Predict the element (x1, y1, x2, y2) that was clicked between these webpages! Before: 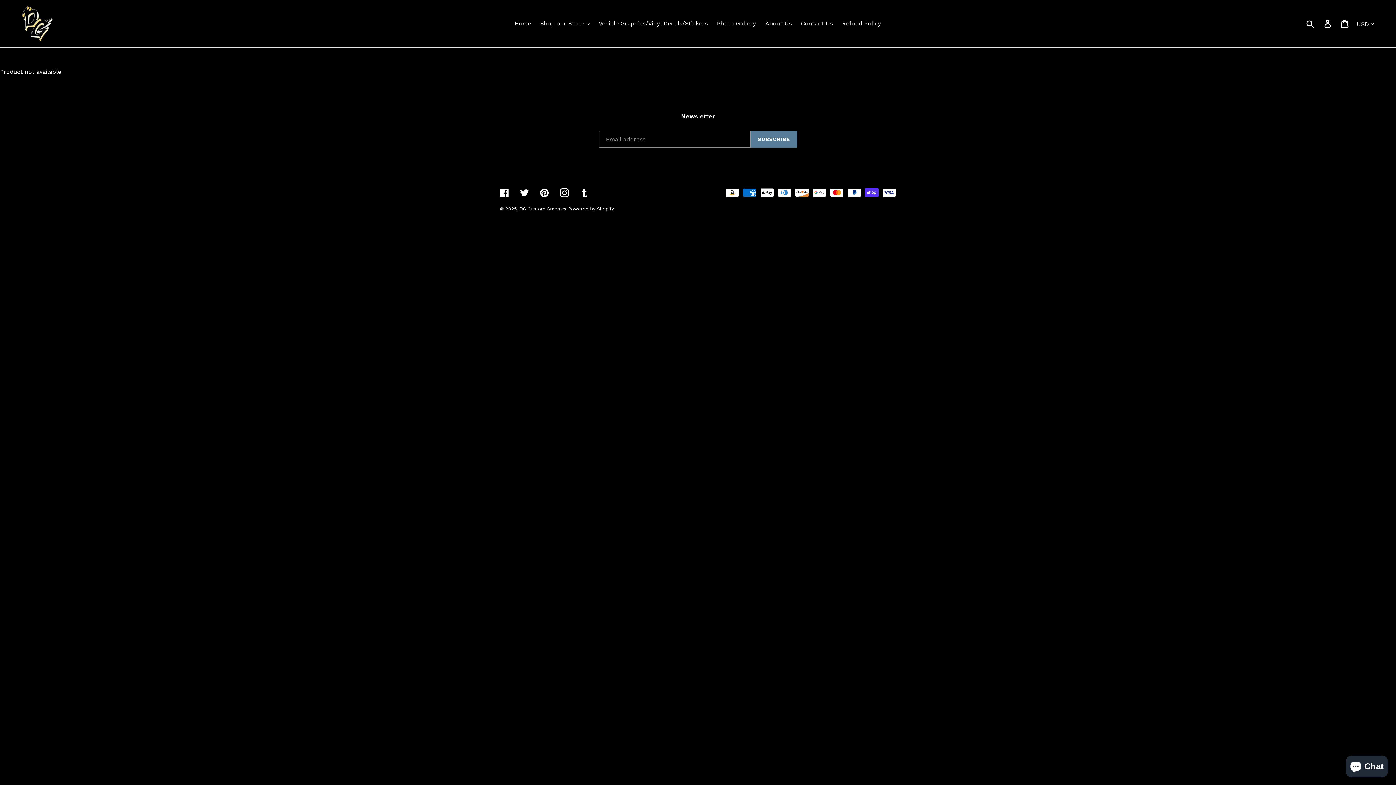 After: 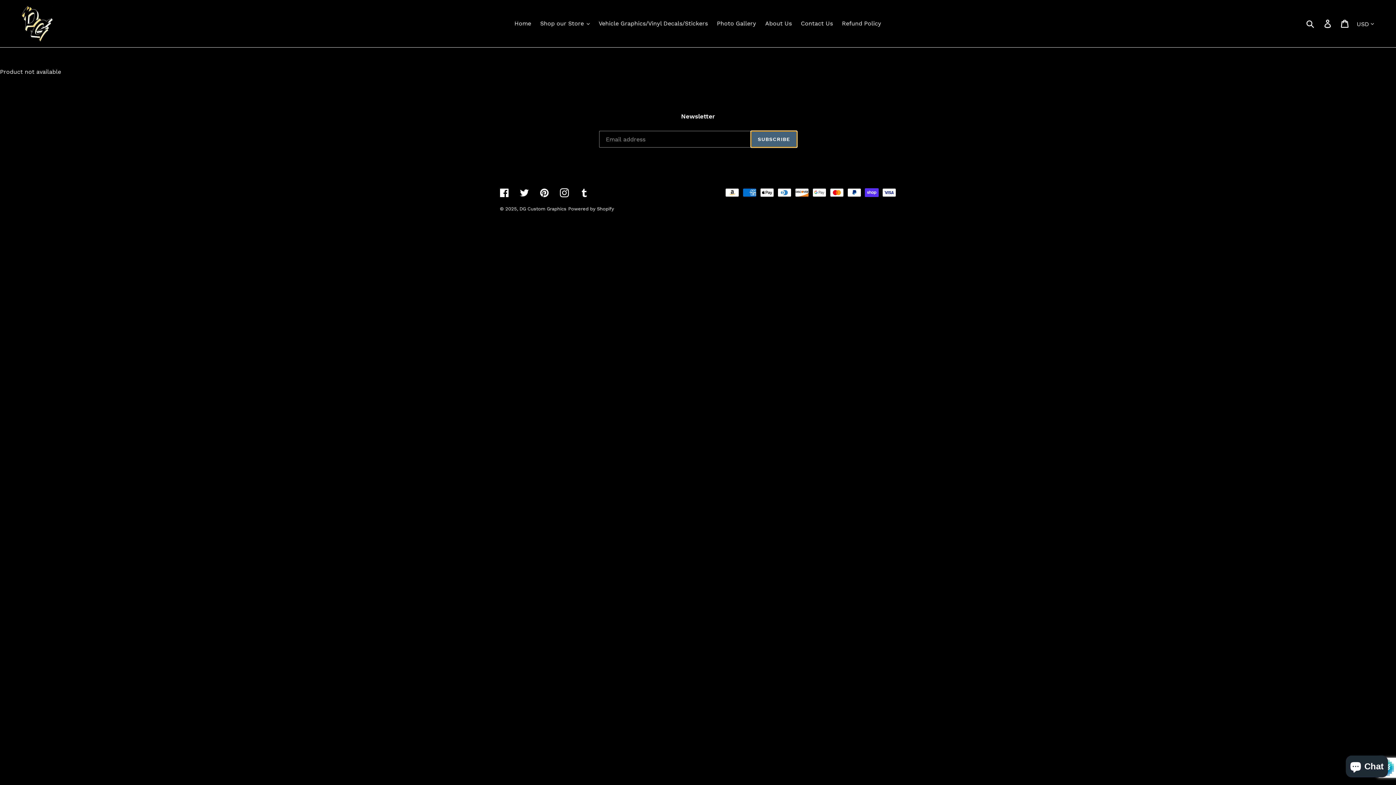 Action: label: SUBSCRIBE bbox: (751, 130, 797, 147)